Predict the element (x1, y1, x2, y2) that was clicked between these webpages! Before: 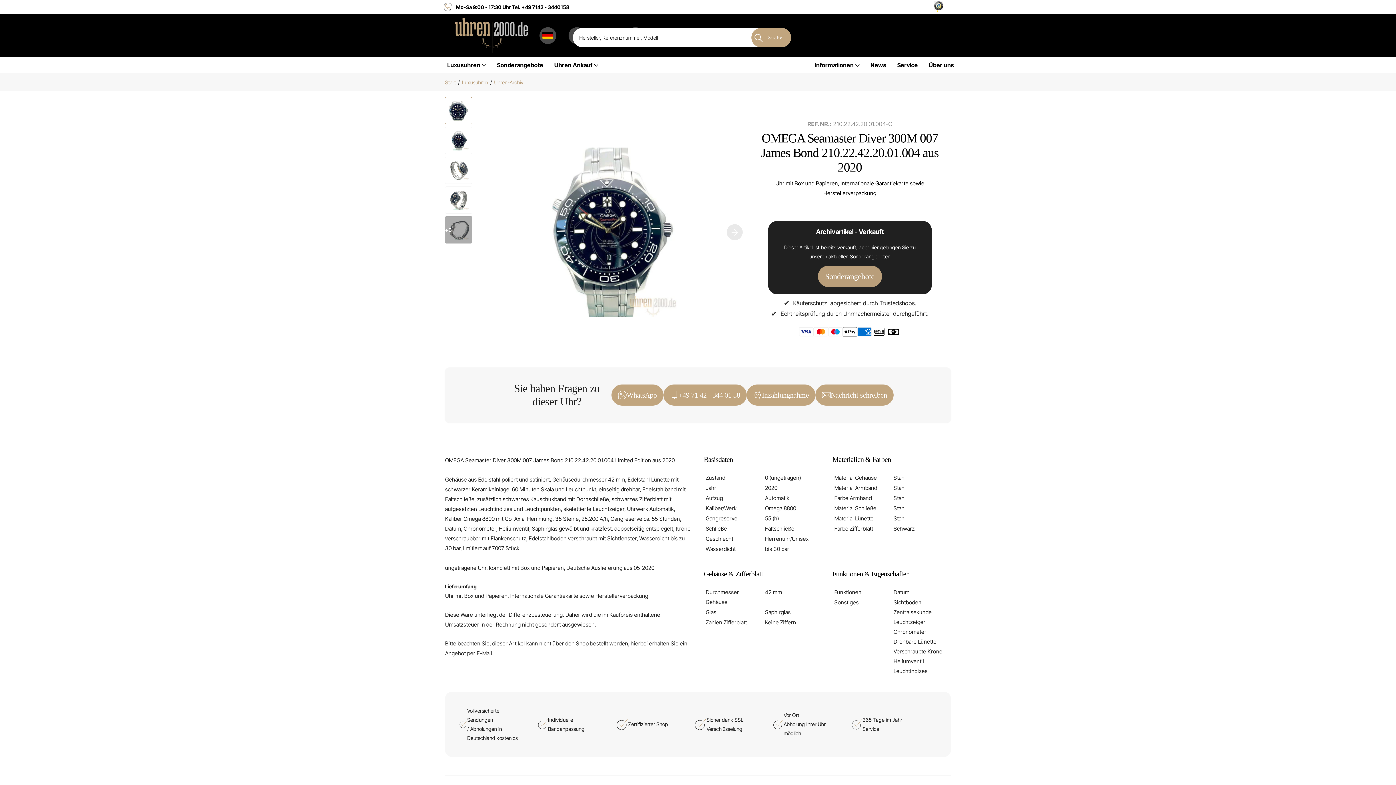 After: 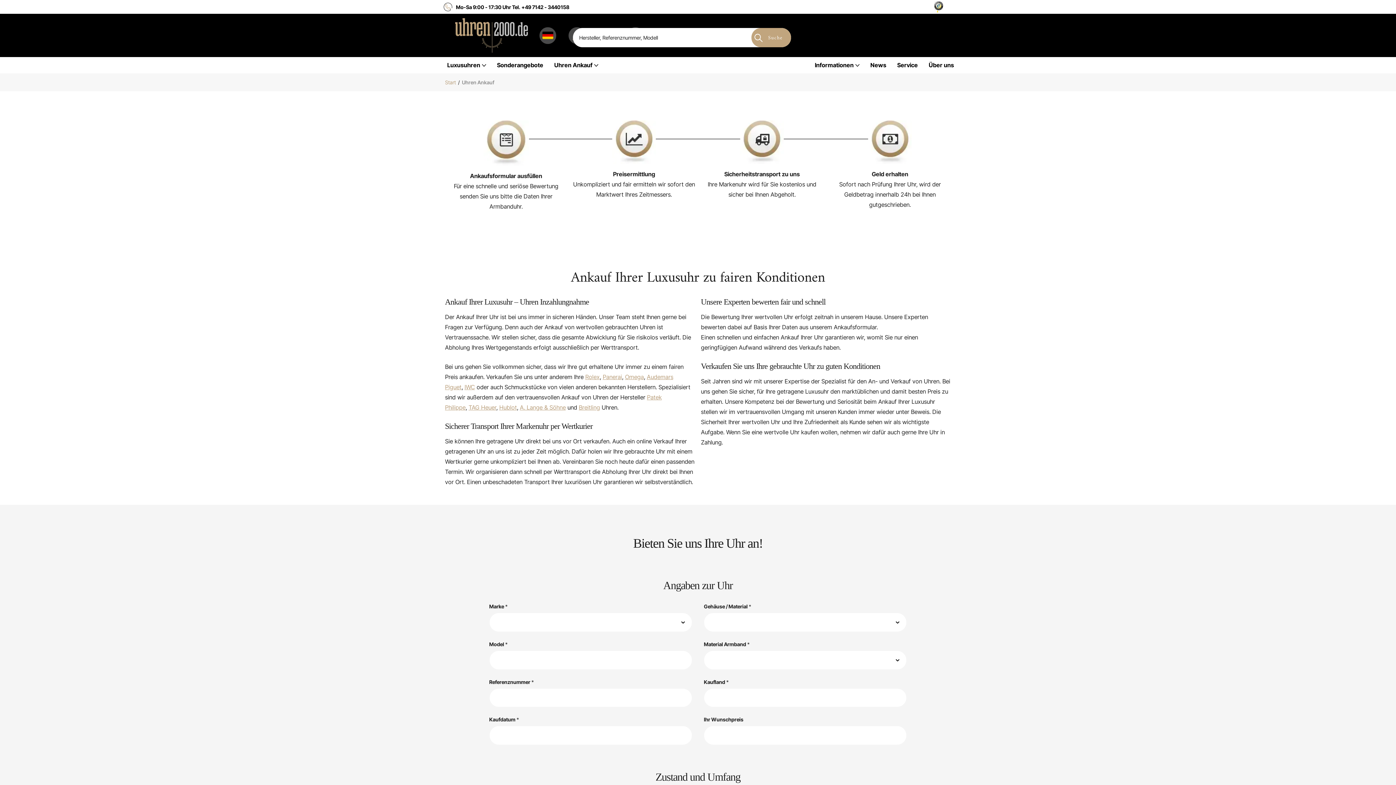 Action: label: Inzahlungnahme bbox: (746, 384, 815, 405)